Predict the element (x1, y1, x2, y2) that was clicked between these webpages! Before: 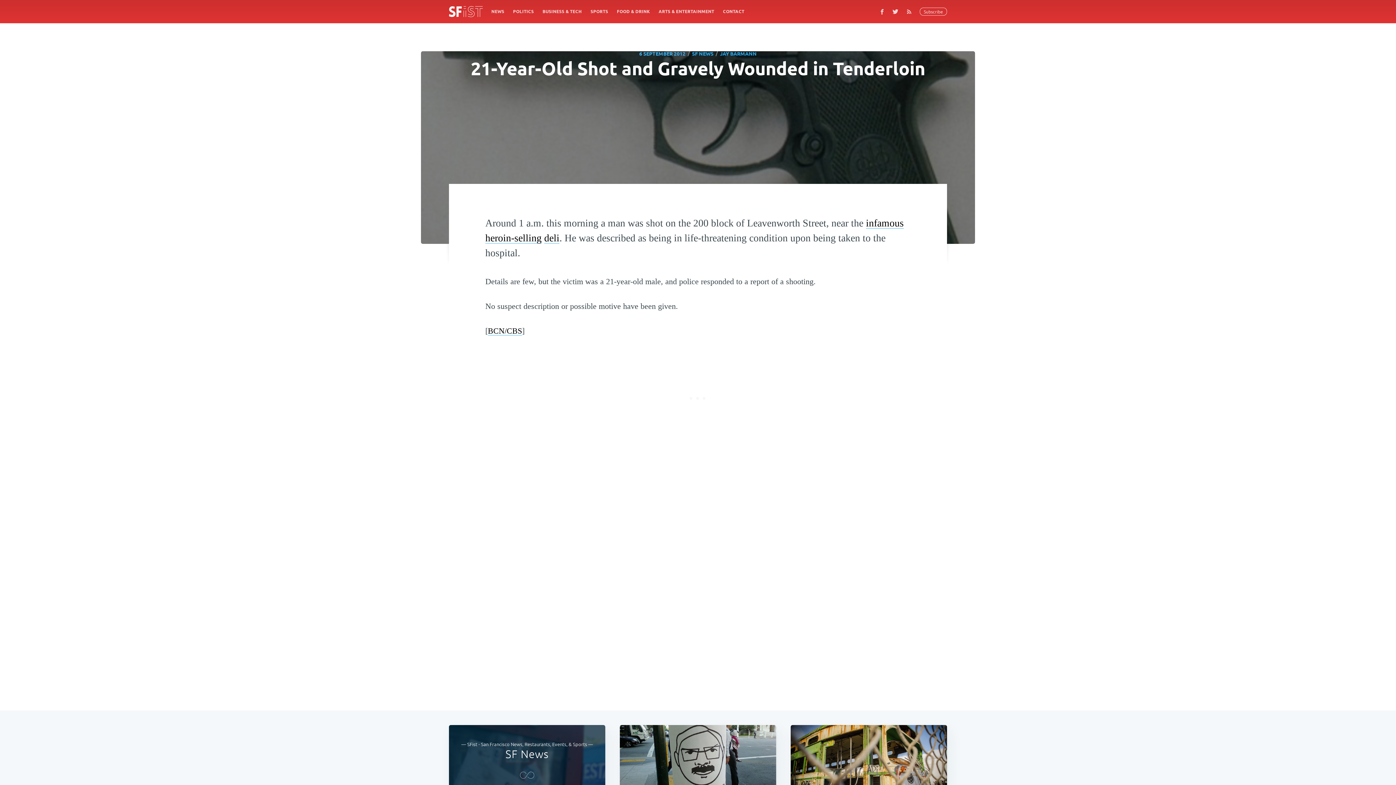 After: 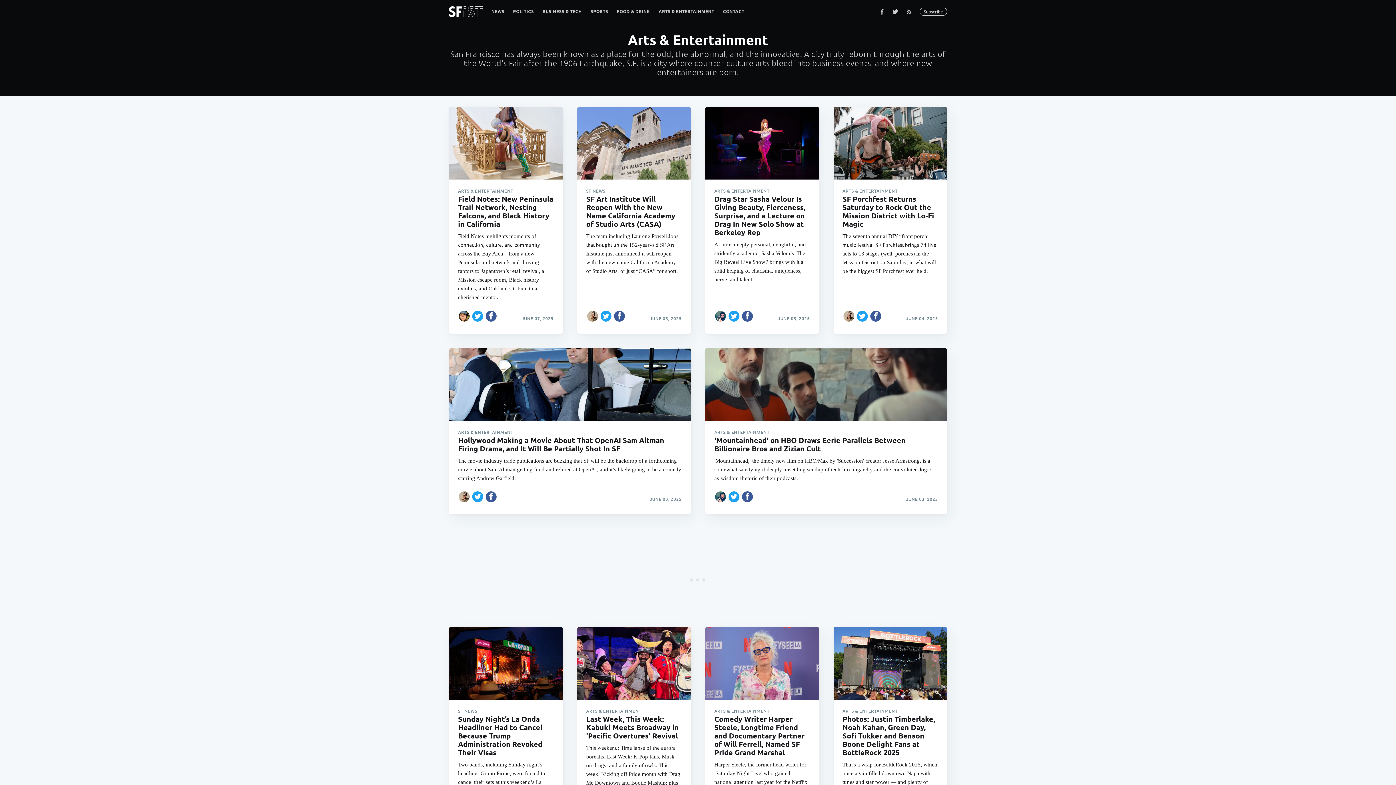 Action: label: ARTS & ENTERTAINMENT bbox: (654, 4, 718, 18)